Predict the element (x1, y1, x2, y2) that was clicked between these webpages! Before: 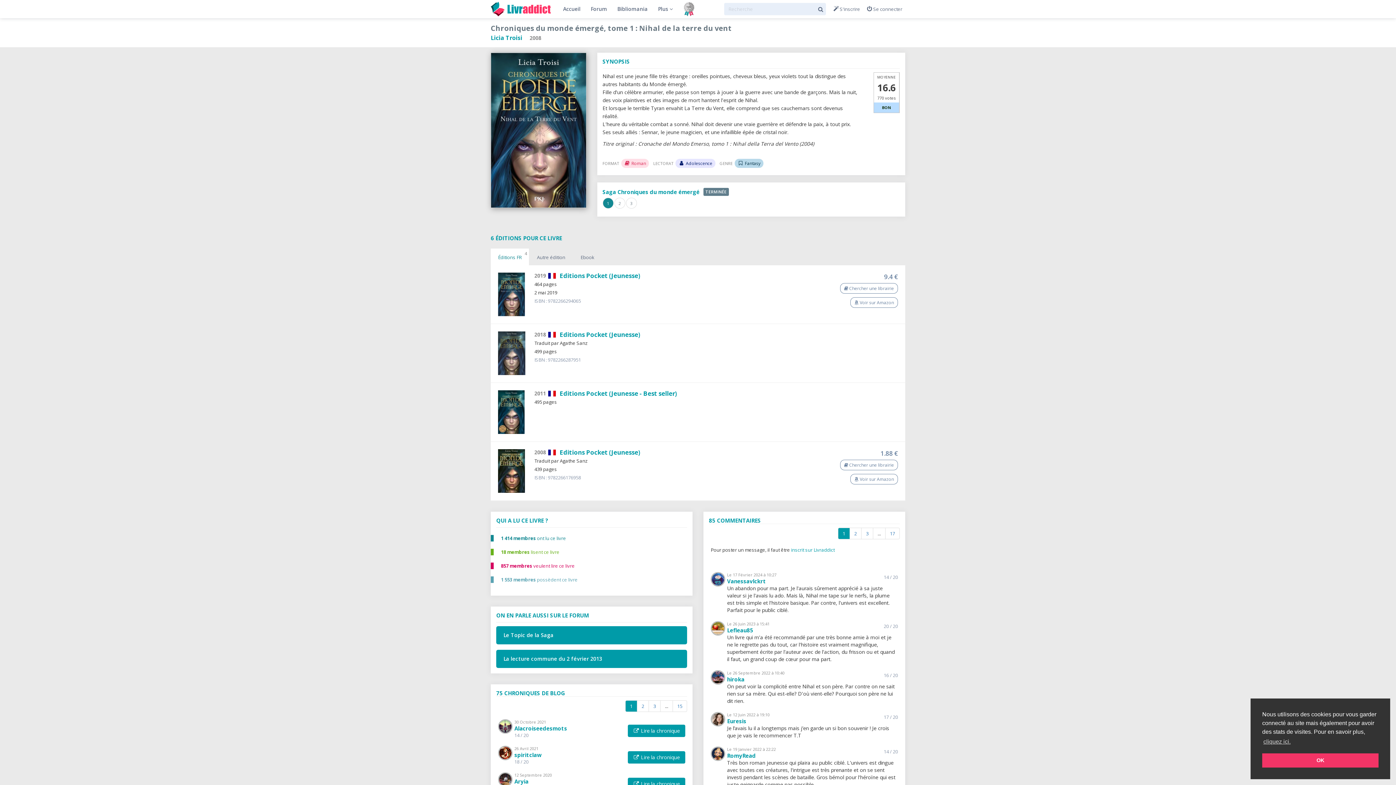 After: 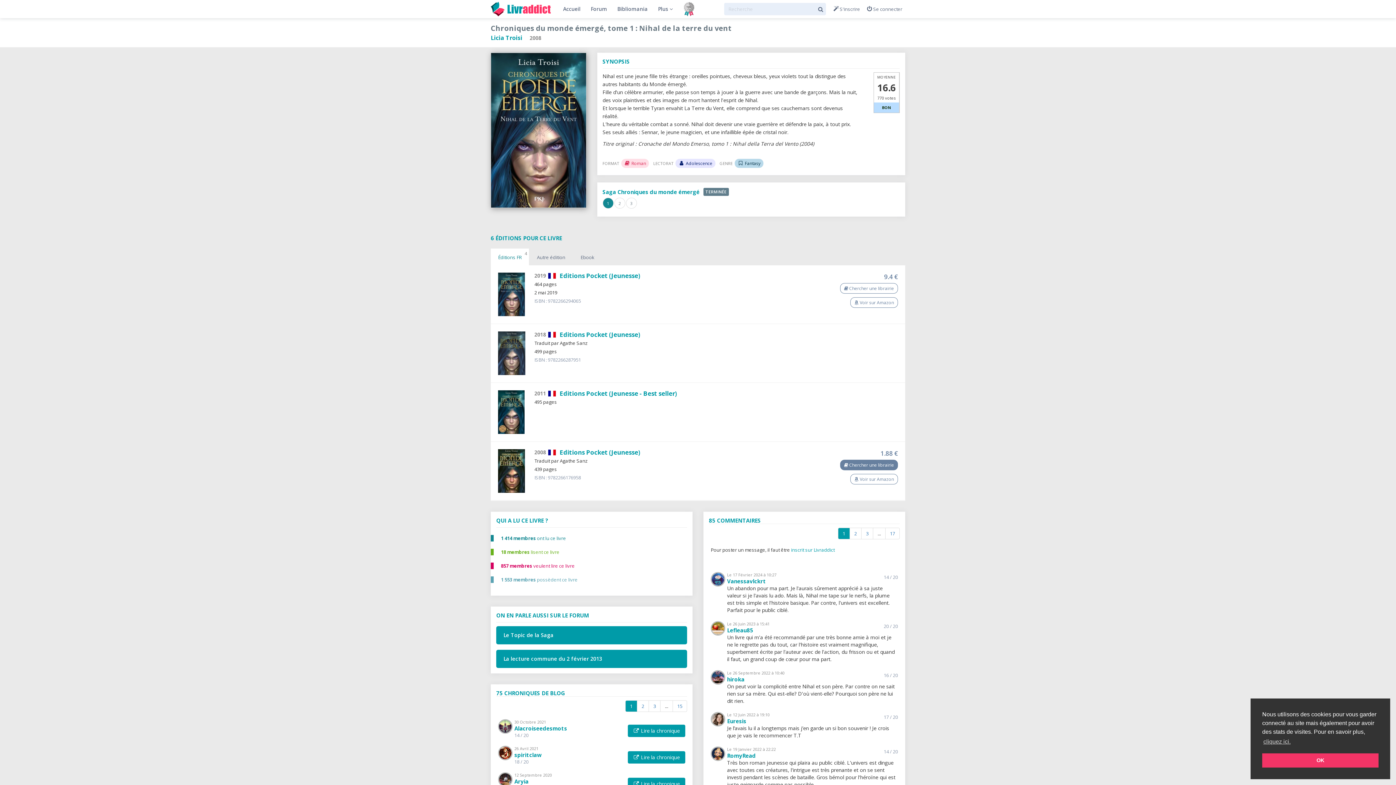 Action: bbox: (840, 460, 898, 470) label:  Chercher une librairie